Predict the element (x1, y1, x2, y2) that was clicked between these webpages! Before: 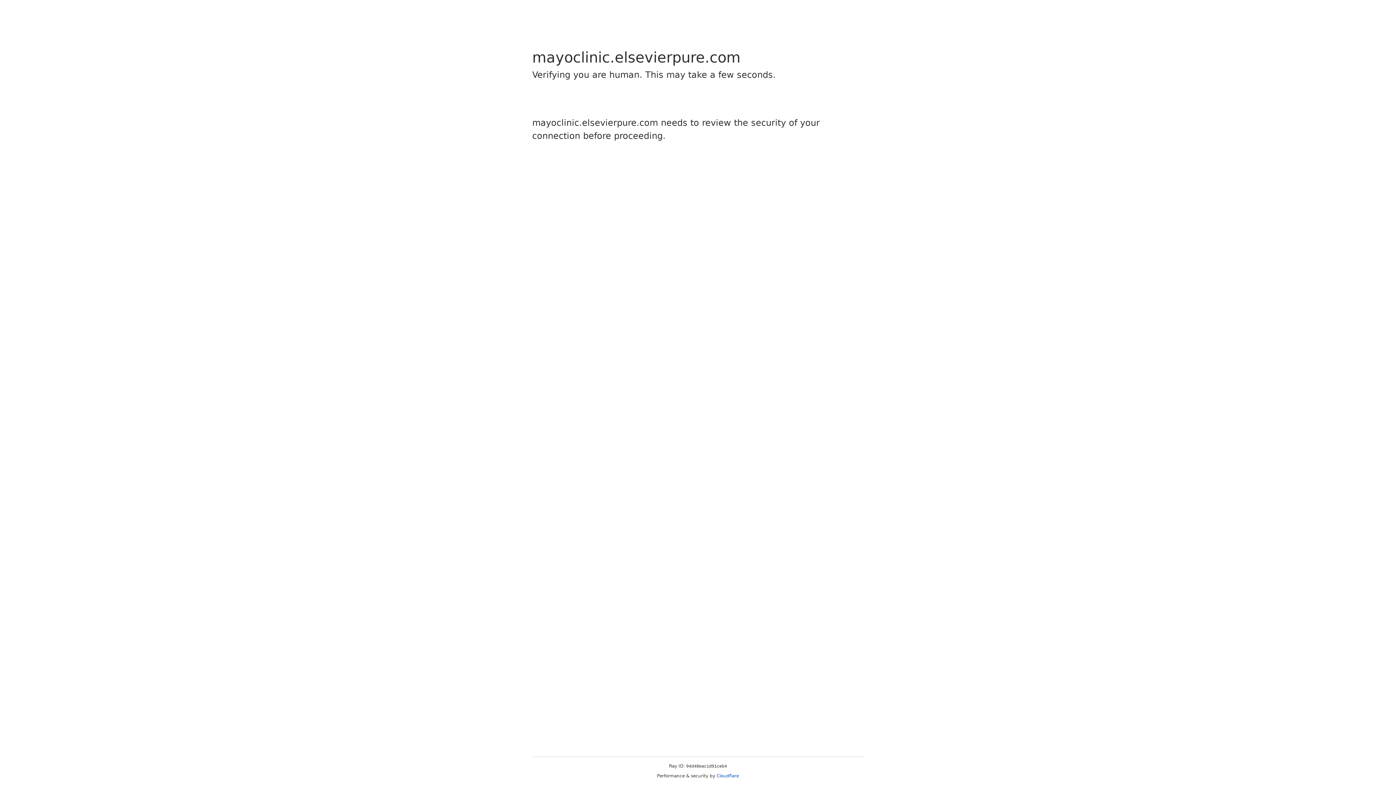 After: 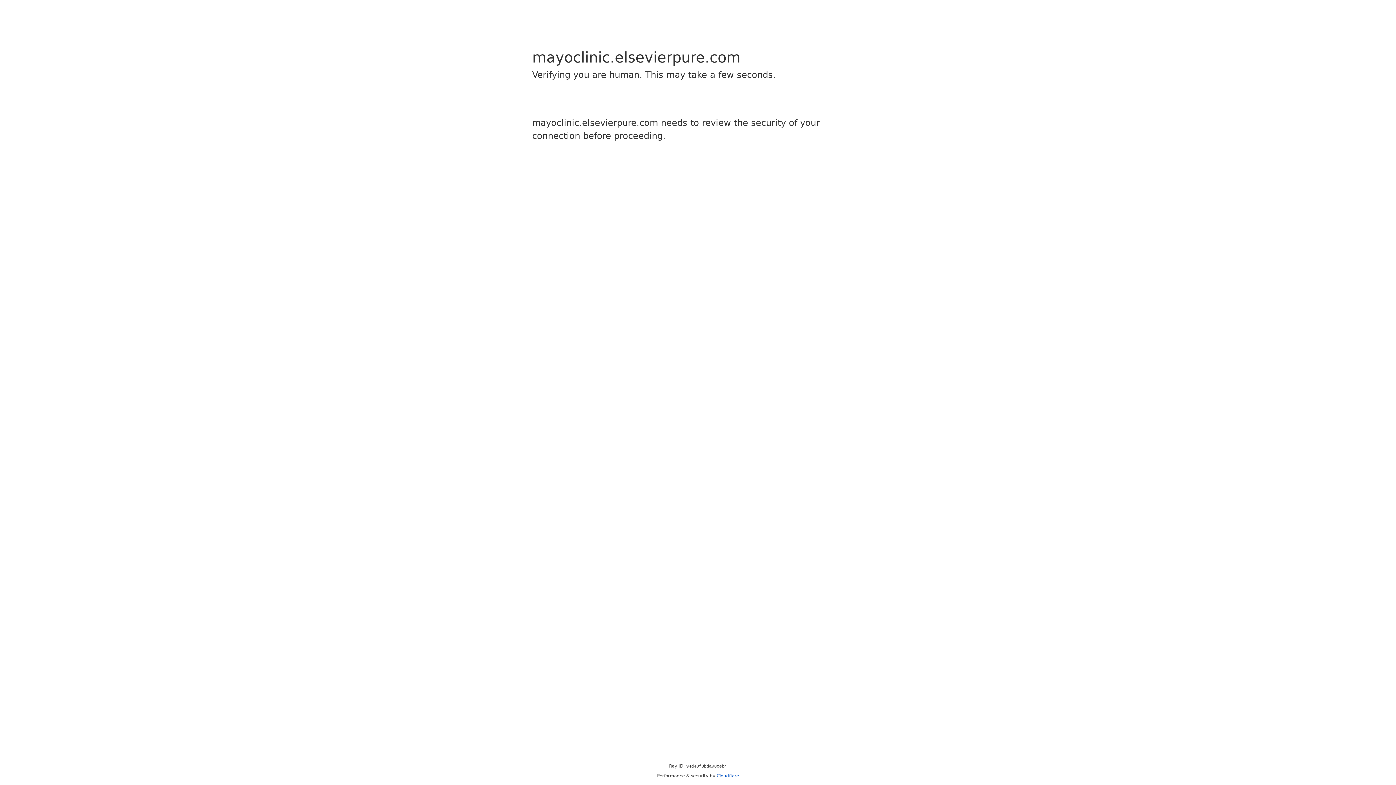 Action: bbox: (716, 773, 739, 778) label: Cloudflare